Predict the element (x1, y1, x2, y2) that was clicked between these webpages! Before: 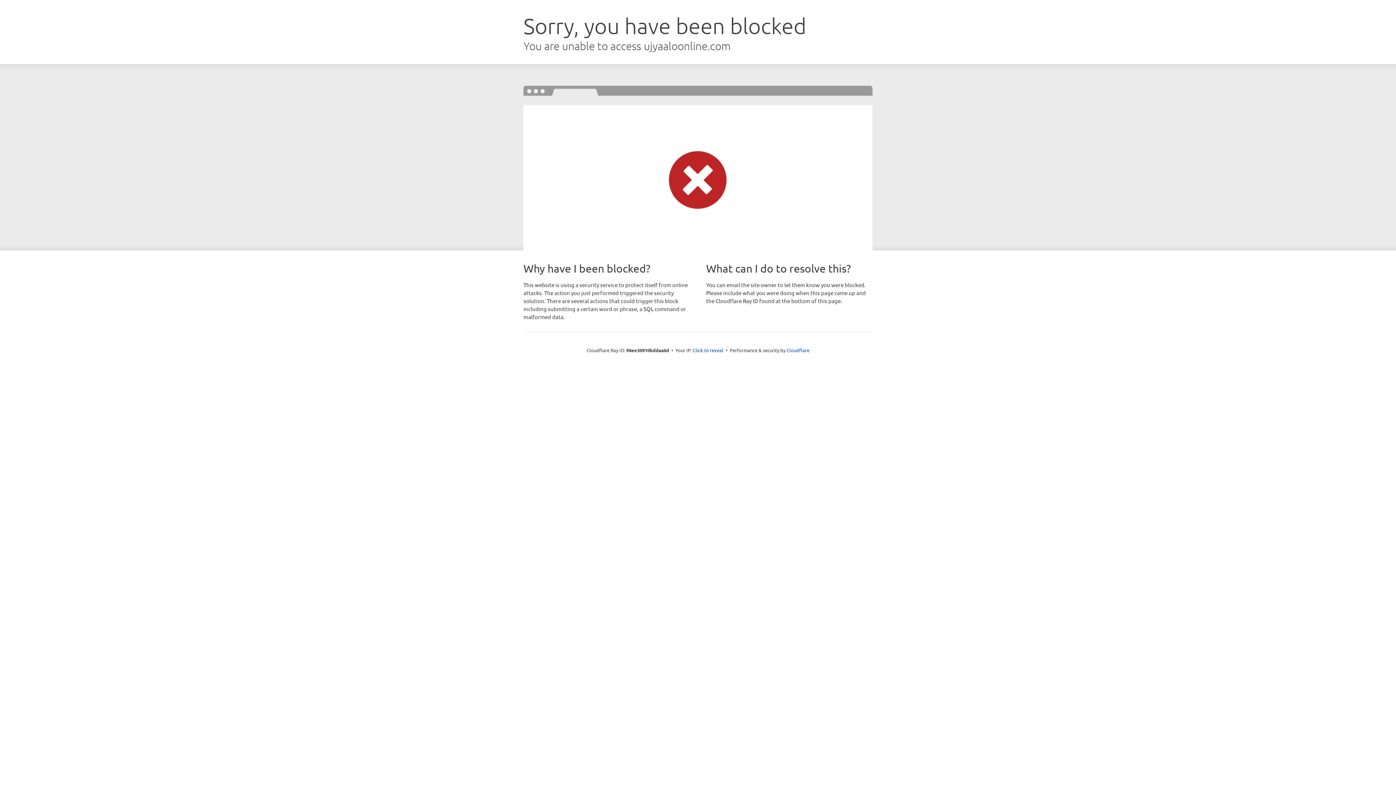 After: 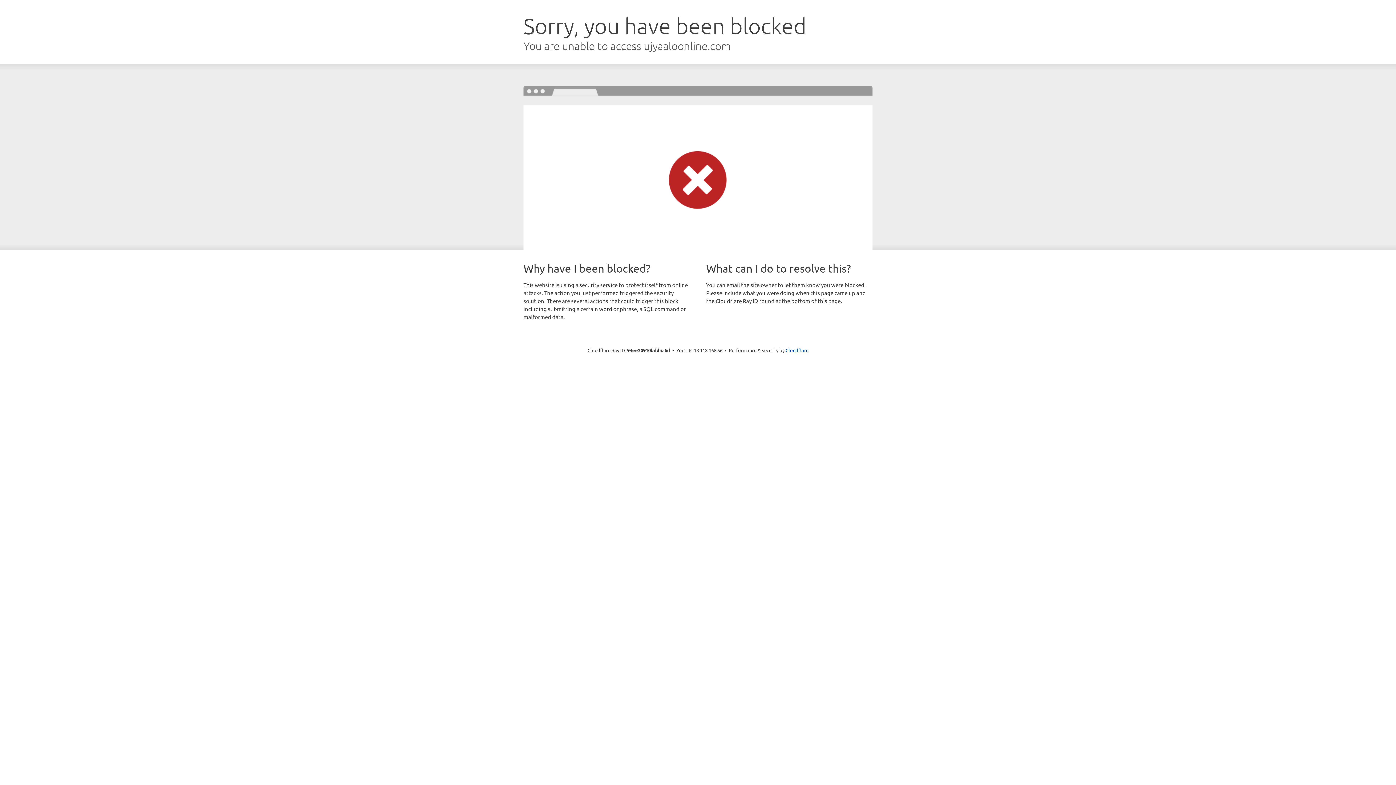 Action: bbox: (693, 346, 723, 353) label: Click to reveal